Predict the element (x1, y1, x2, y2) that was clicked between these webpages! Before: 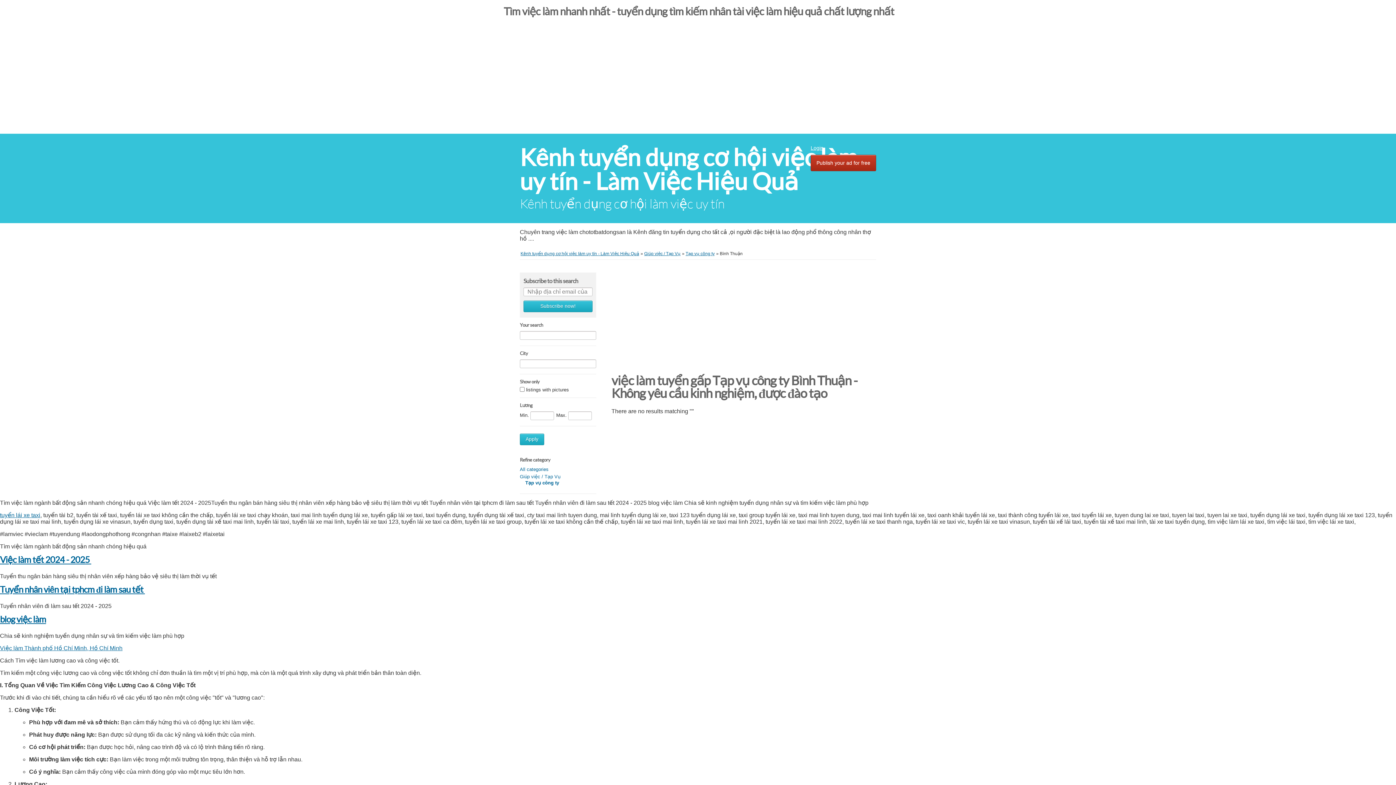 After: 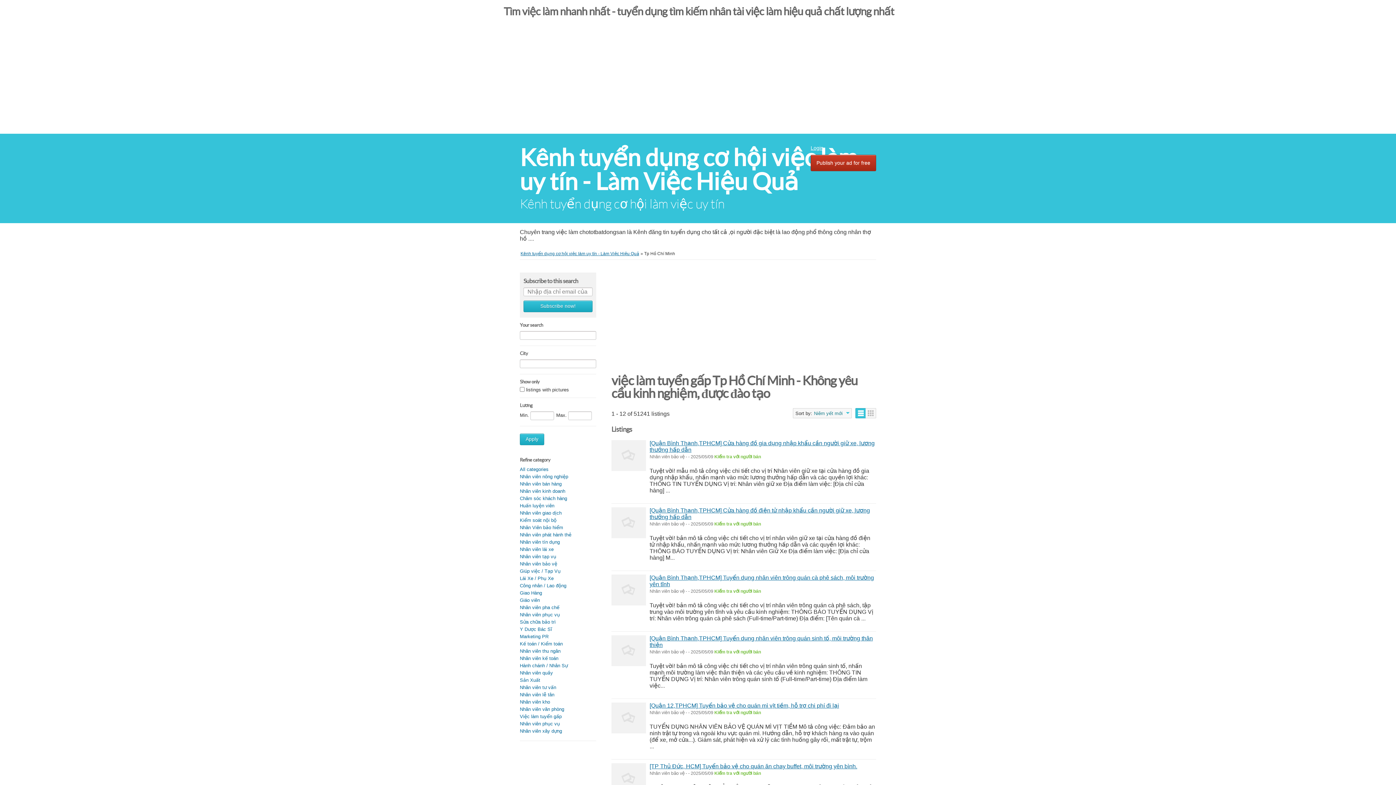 Action: label: Tuyển nhân viên tại tphcm đi làm sau tết  bbox: (0, 585, 144, 594)